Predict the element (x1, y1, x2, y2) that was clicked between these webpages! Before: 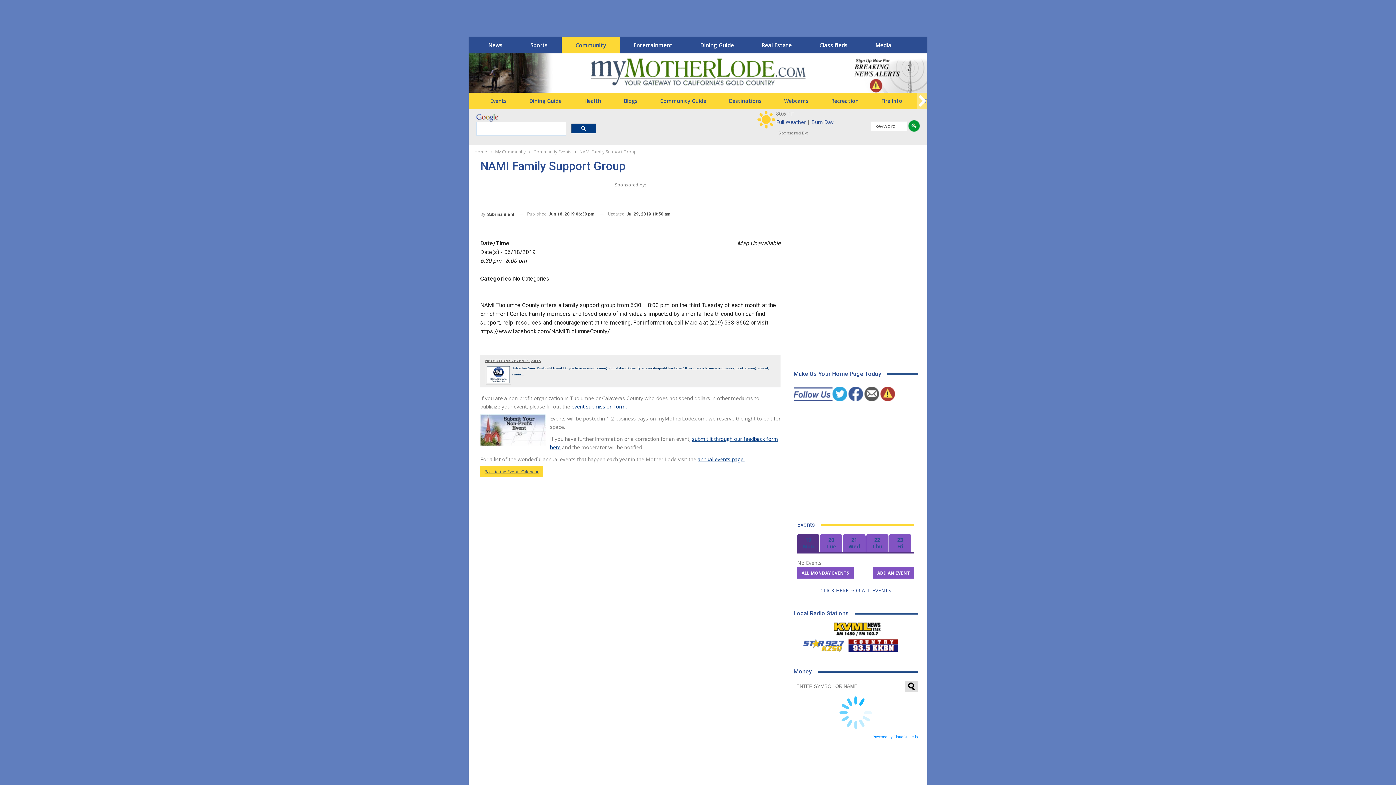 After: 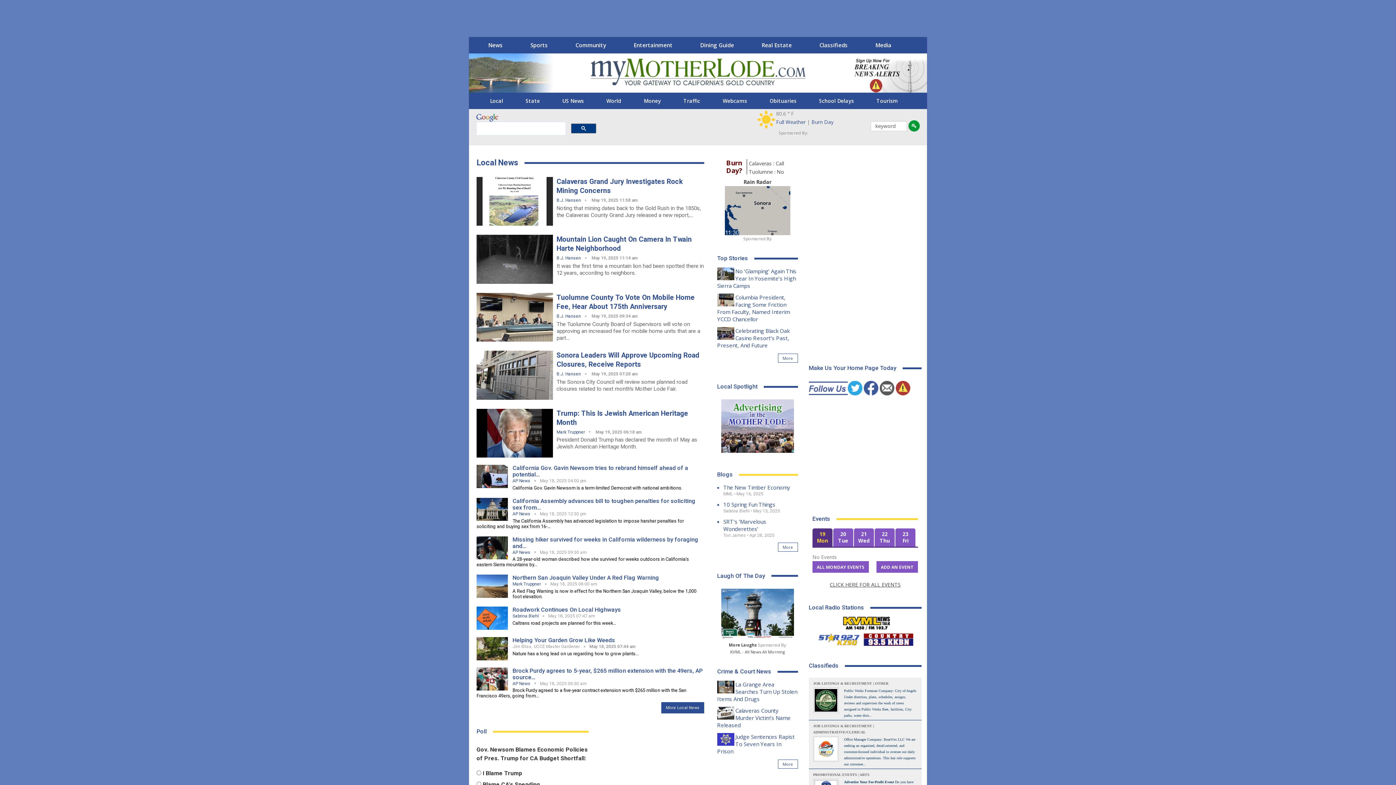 Action: bbox: (474, 148, 487, 156) label: Home